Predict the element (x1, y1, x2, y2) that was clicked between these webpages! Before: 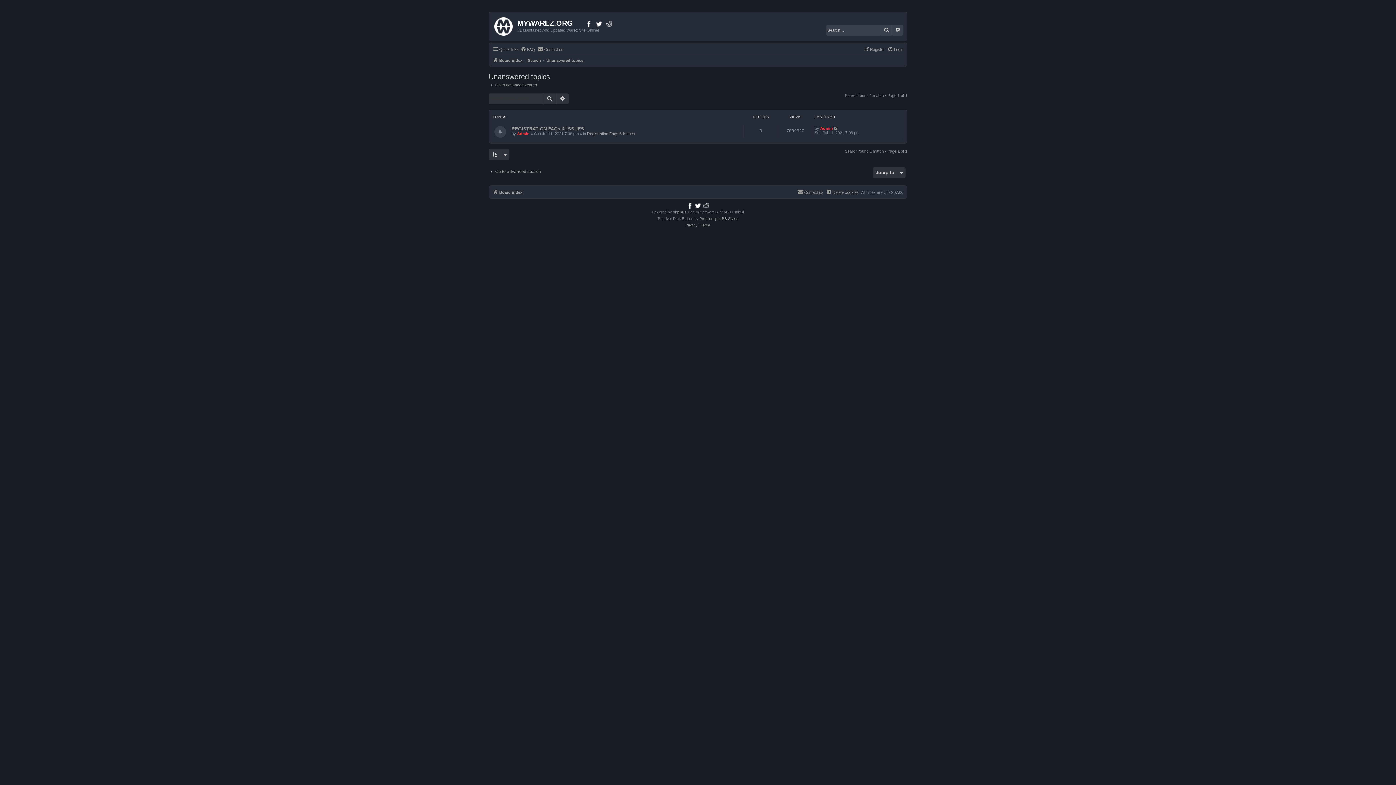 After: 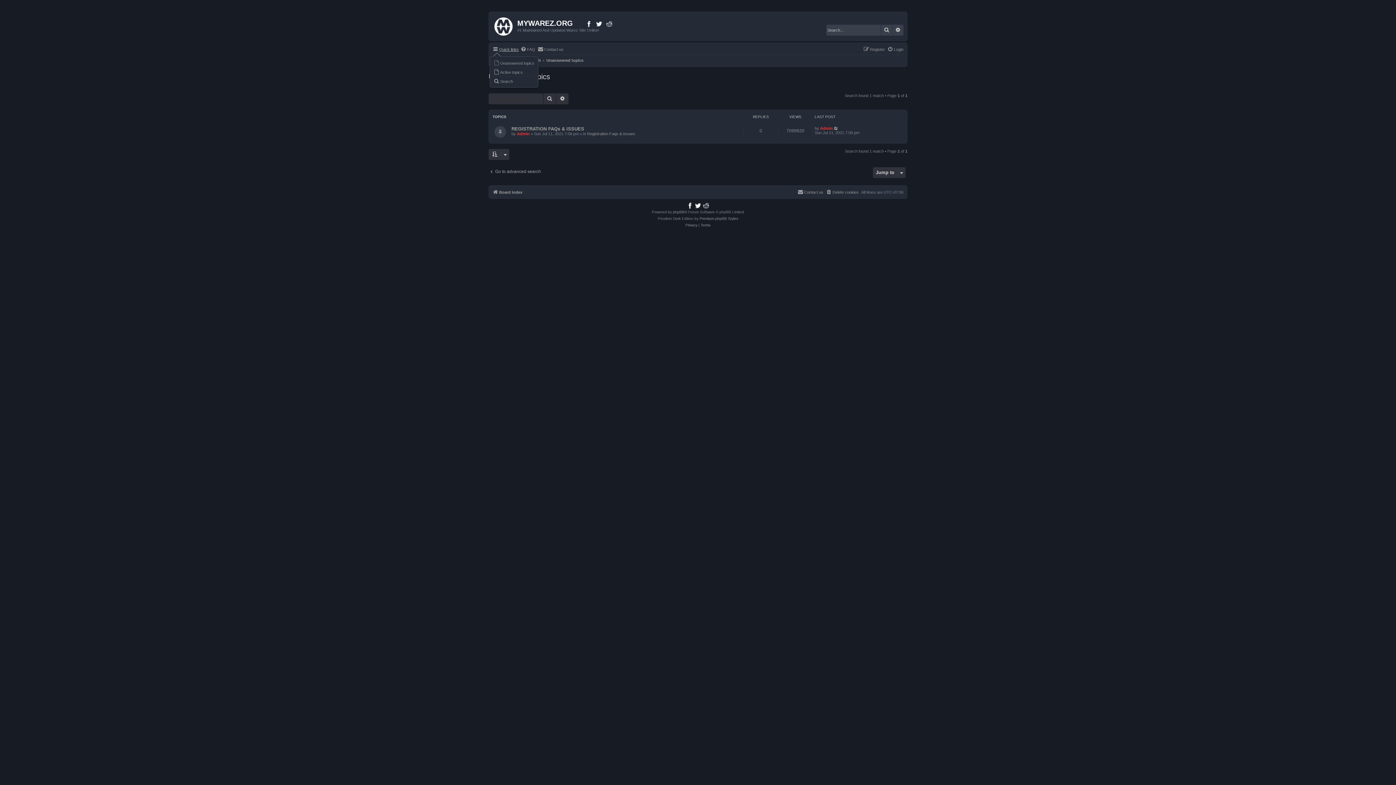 Action: bbox: (492, 44, 518, 53) label: Quick links